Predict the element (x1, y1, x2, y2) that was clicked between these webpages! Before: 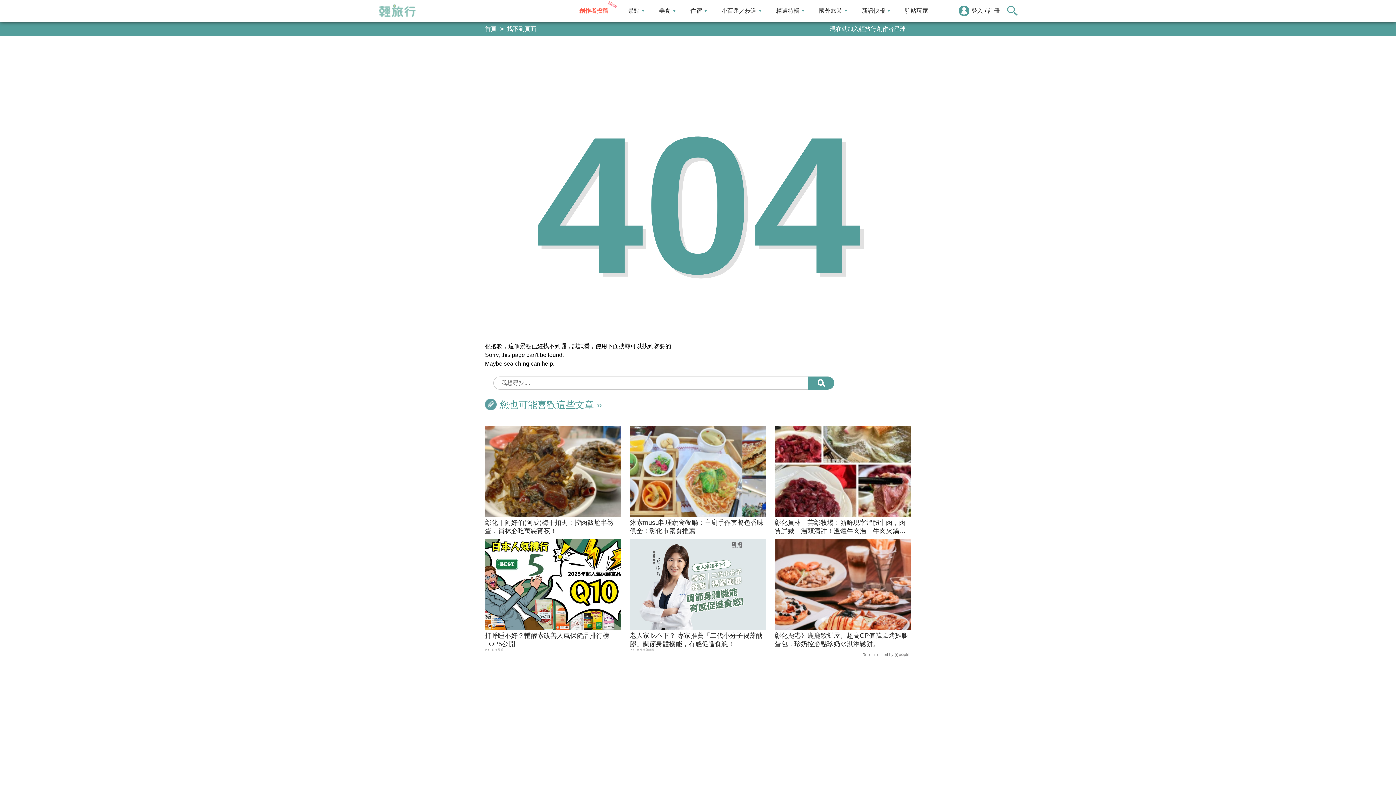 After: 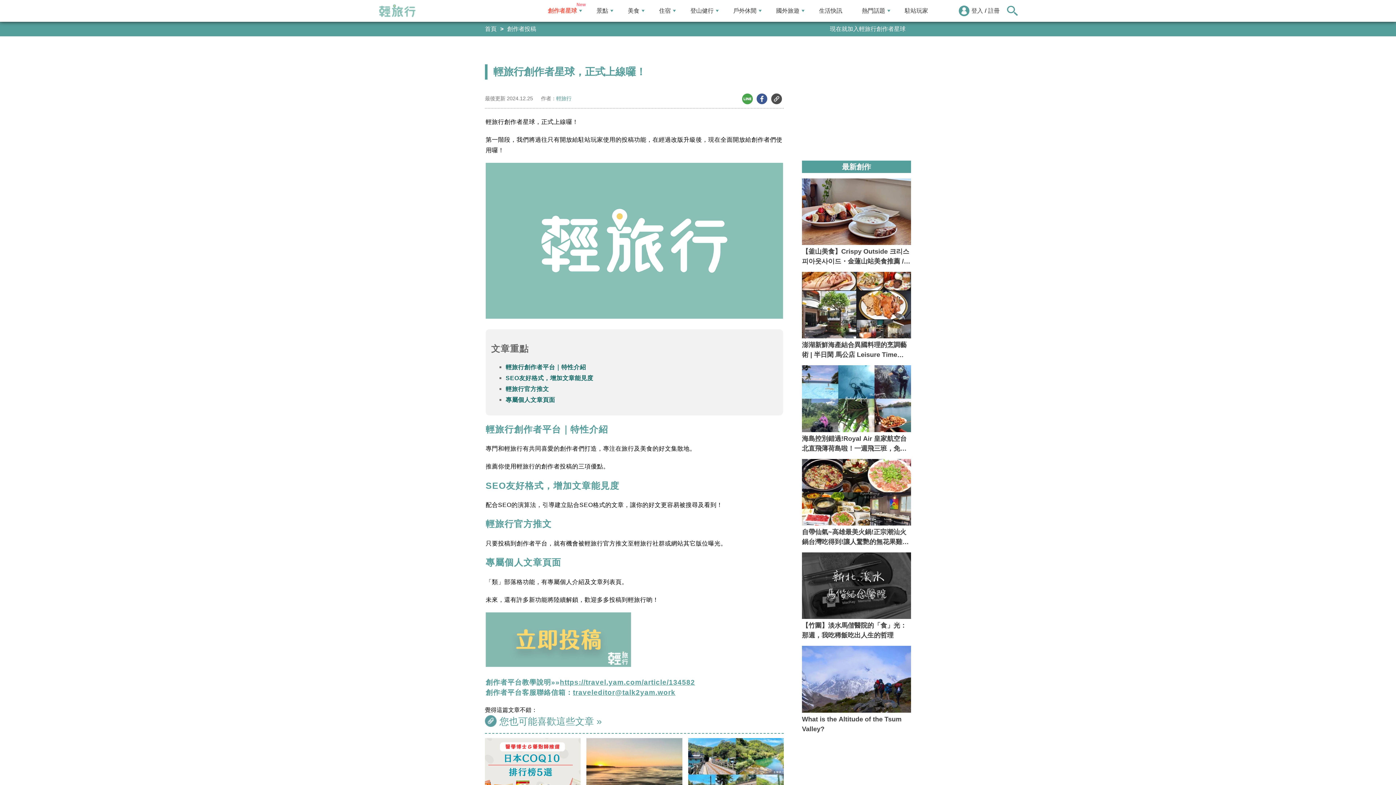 Action: bbox: (826, 23, 909, 34) label: 現在就加入輕旅行創作者星球